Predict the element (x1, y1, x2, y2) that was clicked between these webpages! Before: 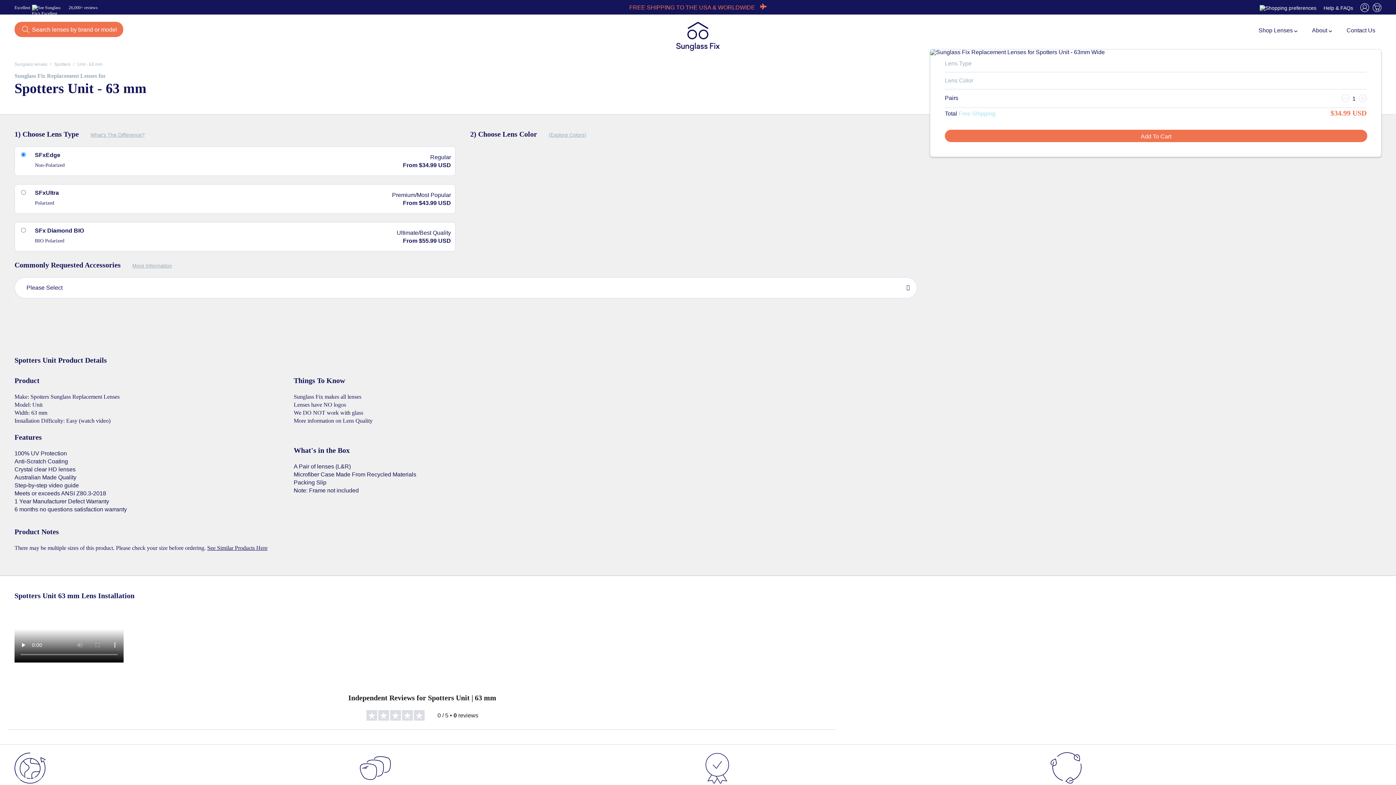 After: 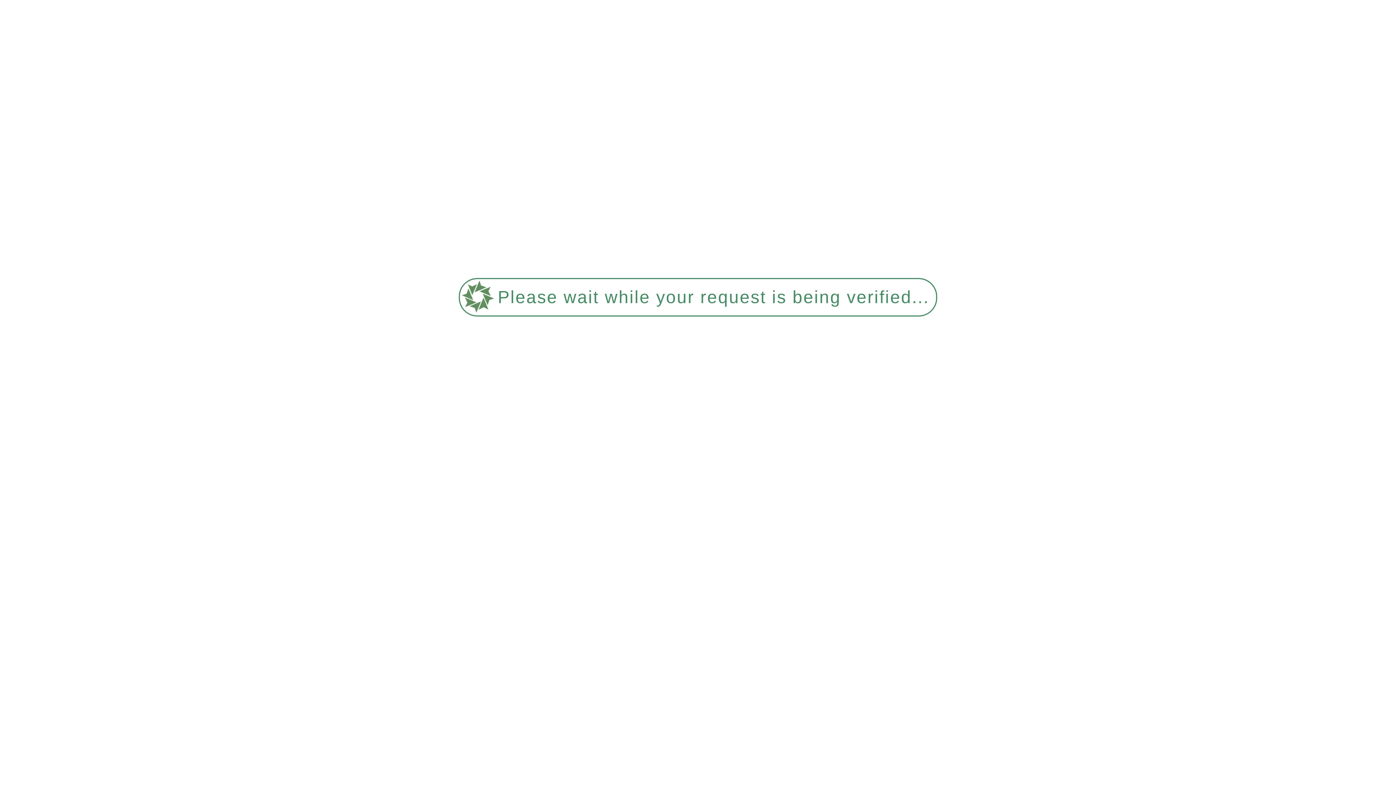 Action: bbox: (705, 745, 1036, 823) label: Guaranteed Fit

Our lenses perfectly fit the frame, model, and size they are made for.